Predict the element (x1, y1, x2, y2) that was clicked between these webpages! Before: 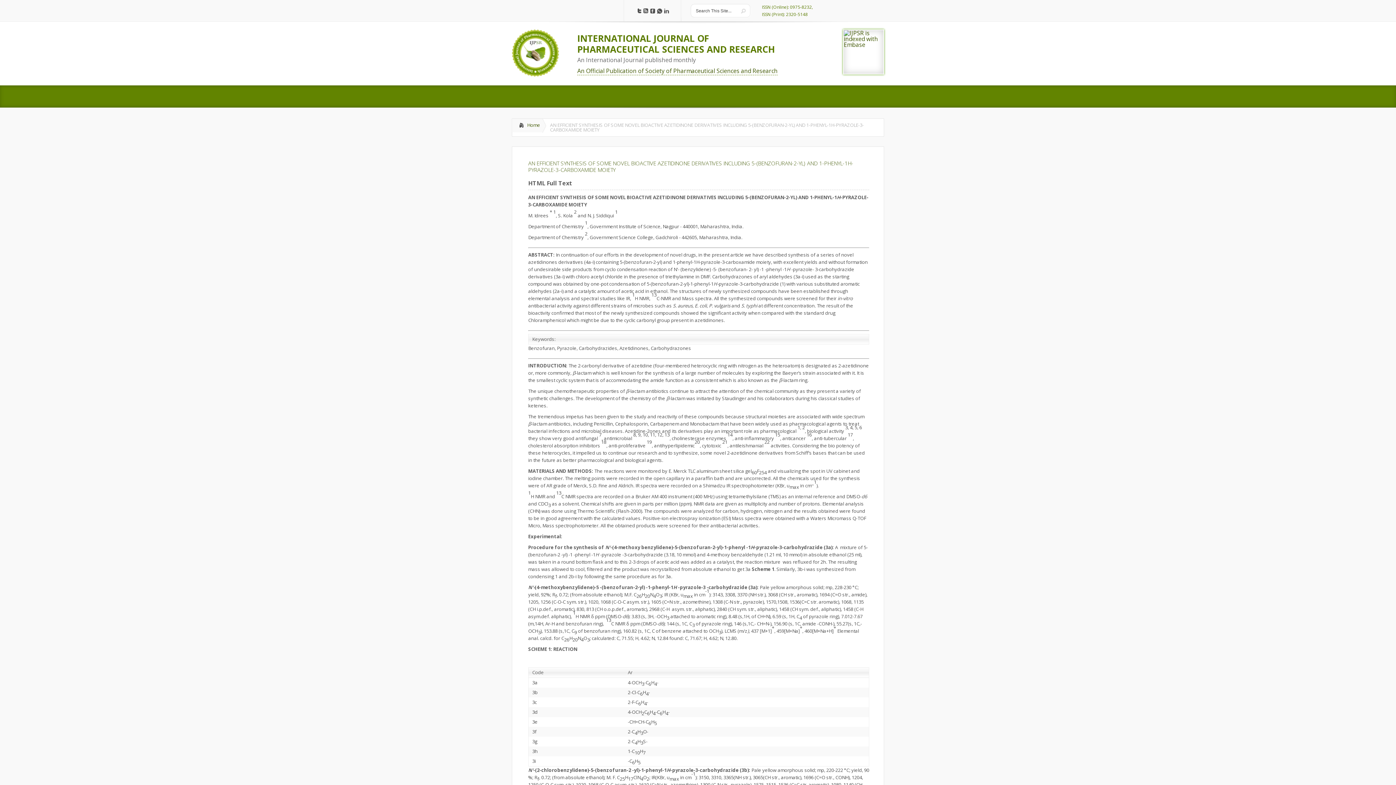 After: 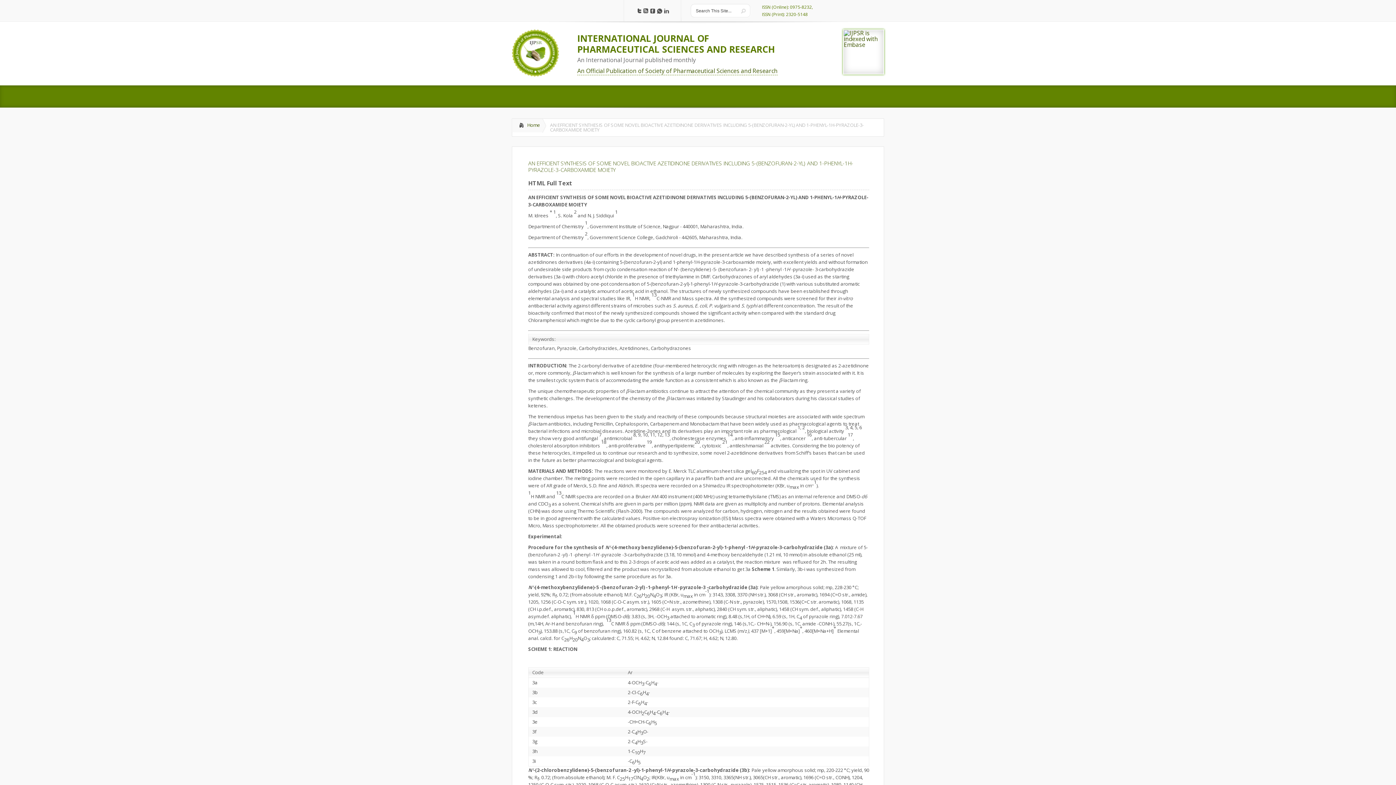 Action: bbox: (641, 8, 648, 14)